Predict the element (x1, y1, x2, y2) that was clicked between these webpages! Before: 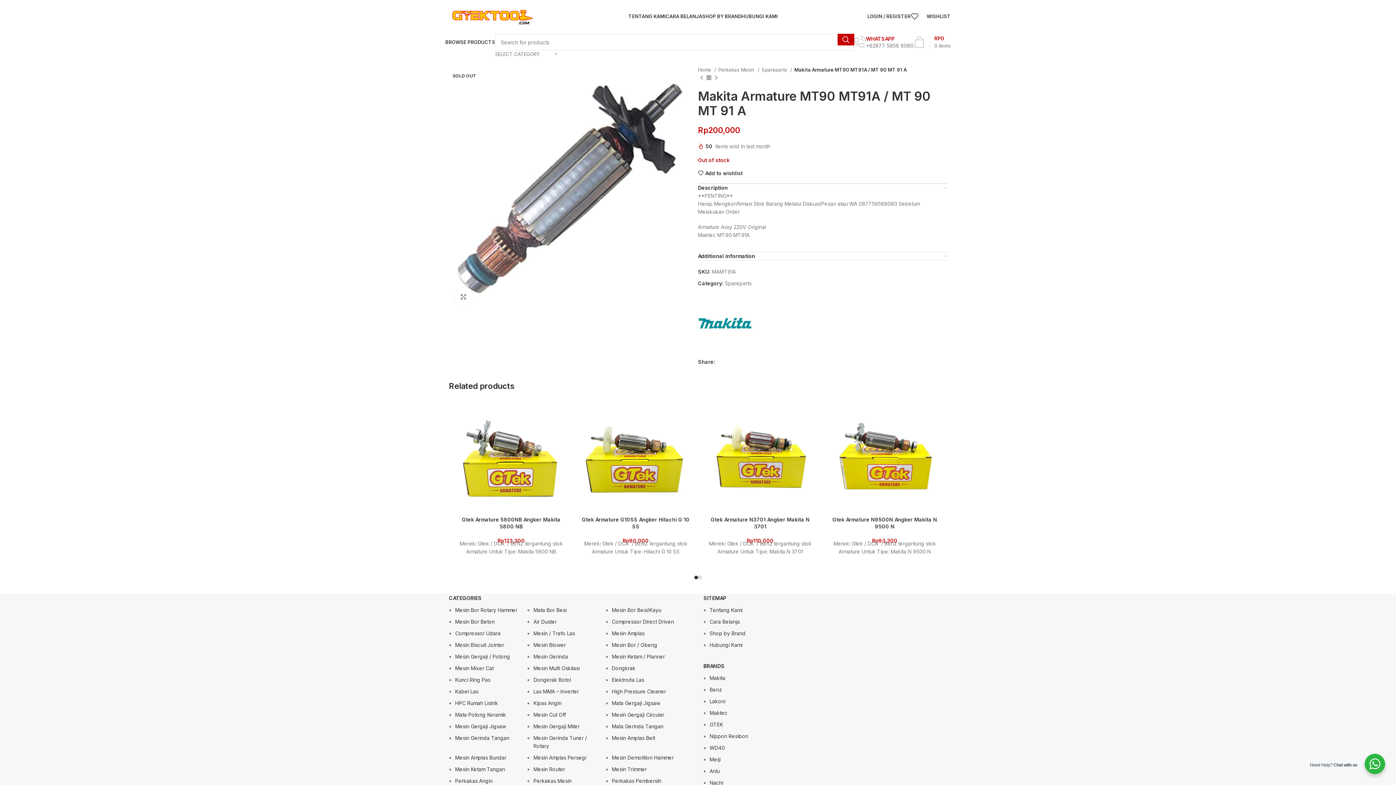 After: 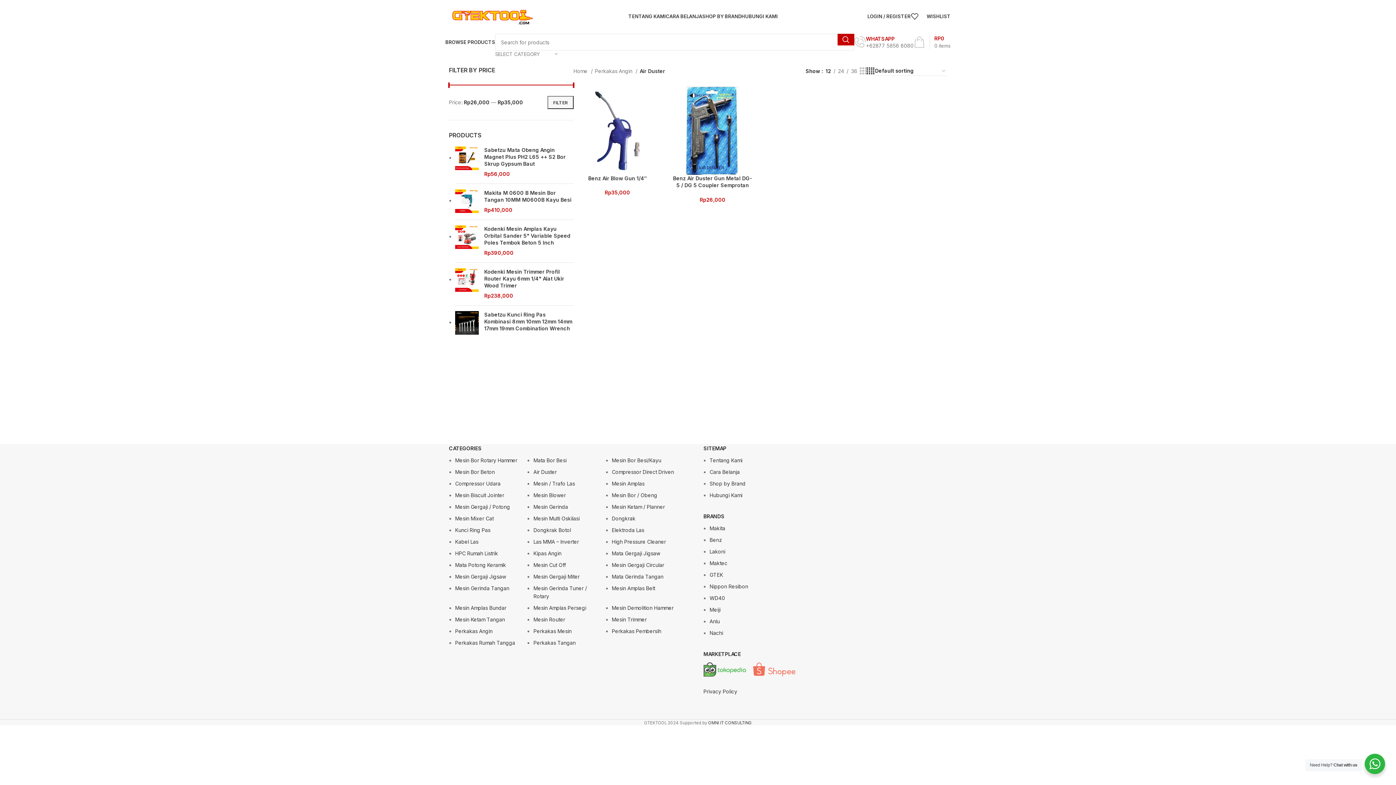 Action: bbox: (533, 618, 556, 624) label: Air Duster